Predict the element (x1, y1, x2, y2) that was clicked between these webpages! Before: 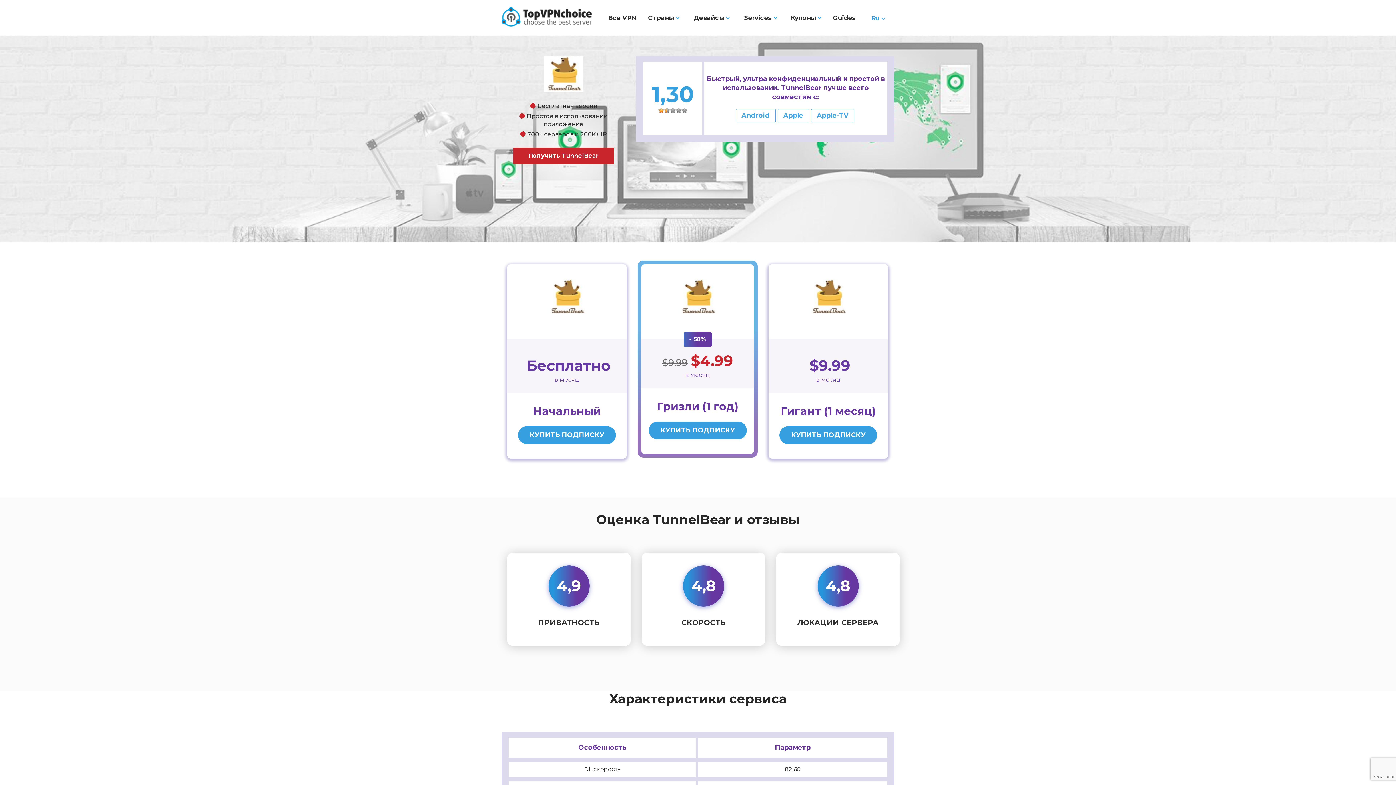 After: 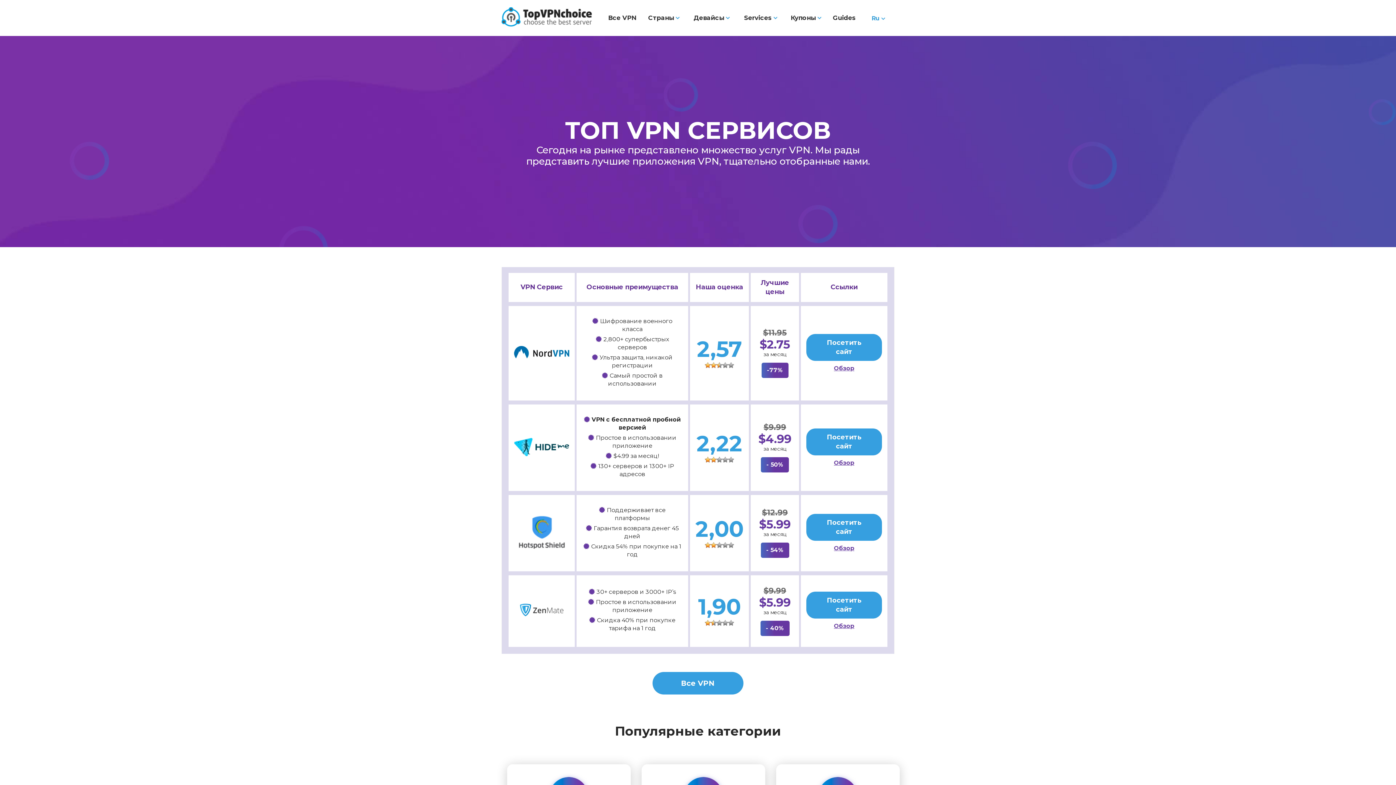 Action: bbox: (501, 21, 597, 28)